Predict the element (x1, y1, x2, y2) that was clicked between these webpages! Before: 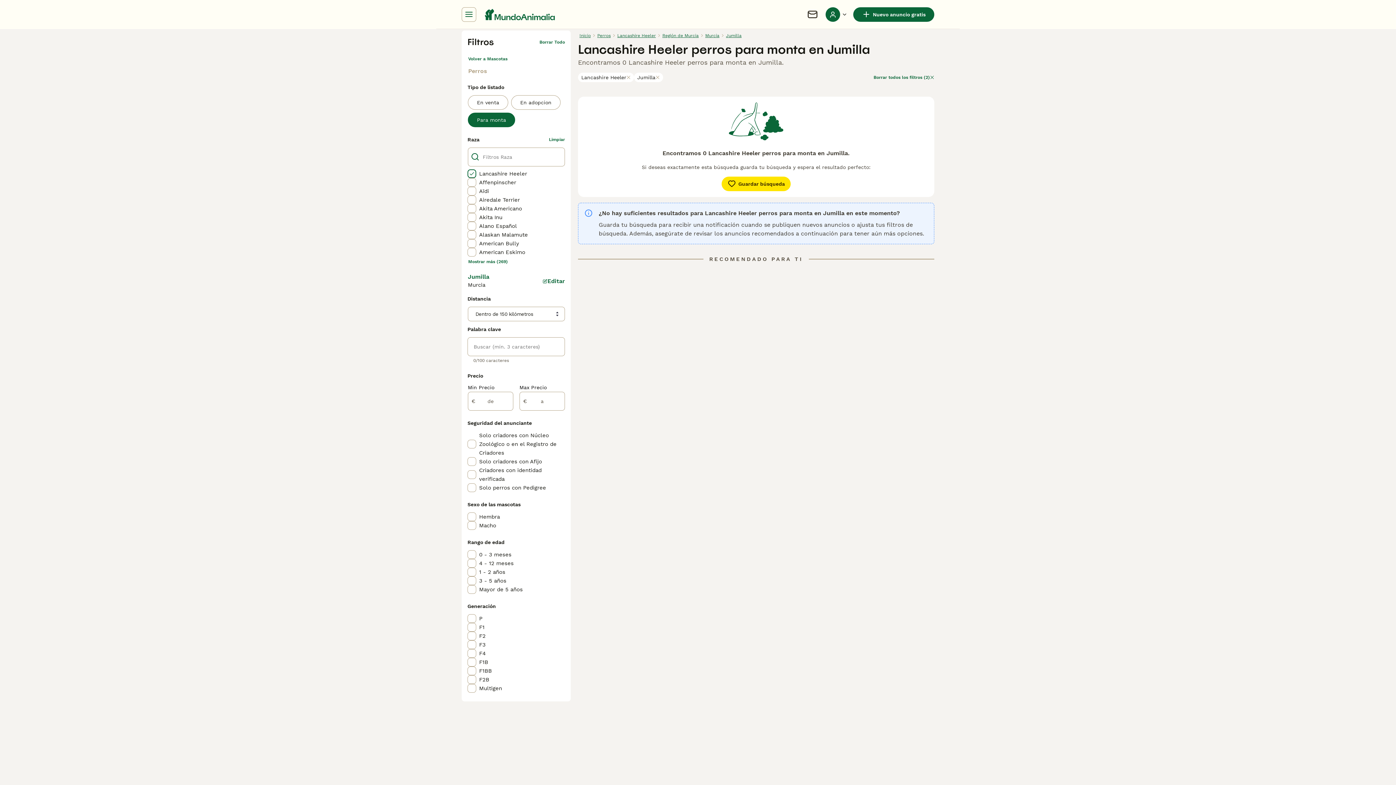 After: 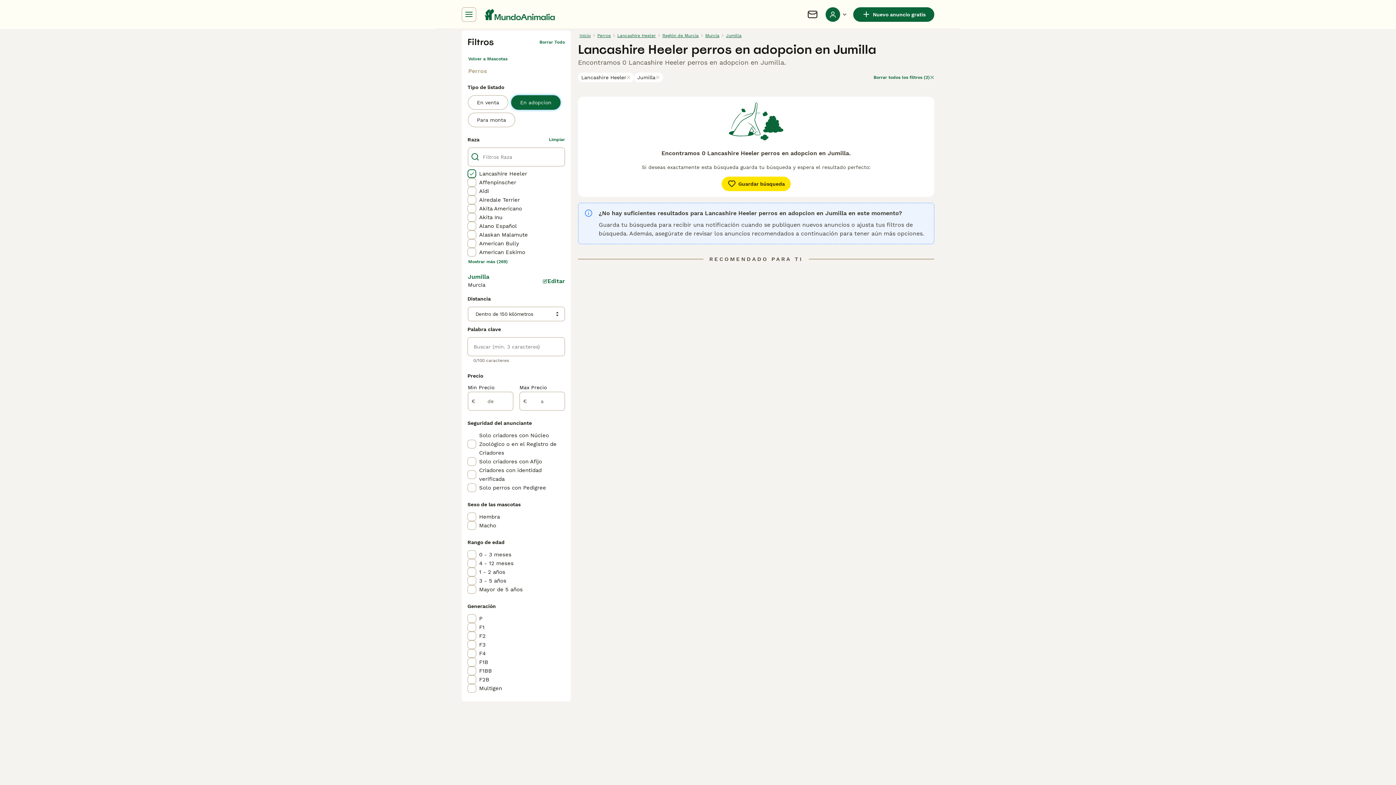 Action: bbox: (511, 95, 560, 109) label: En adopcion